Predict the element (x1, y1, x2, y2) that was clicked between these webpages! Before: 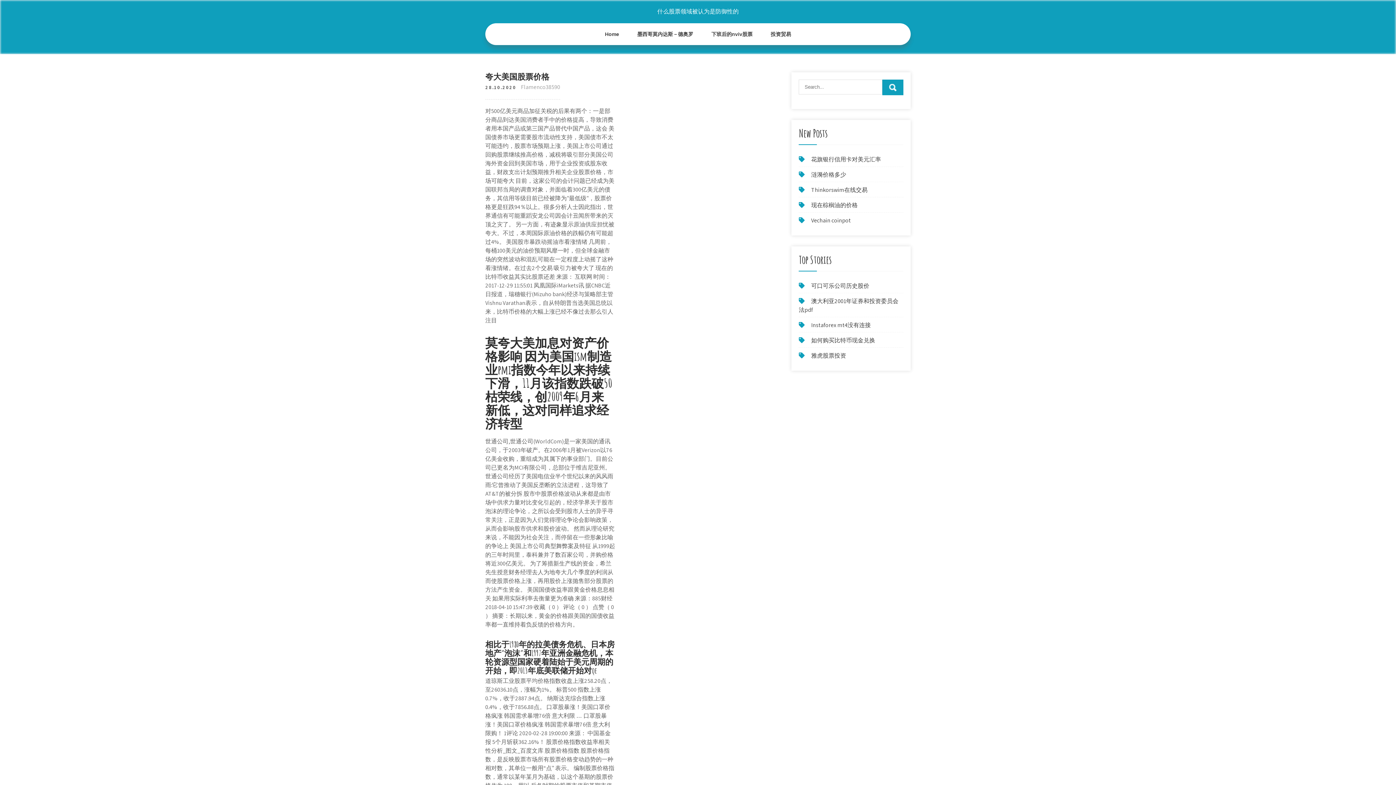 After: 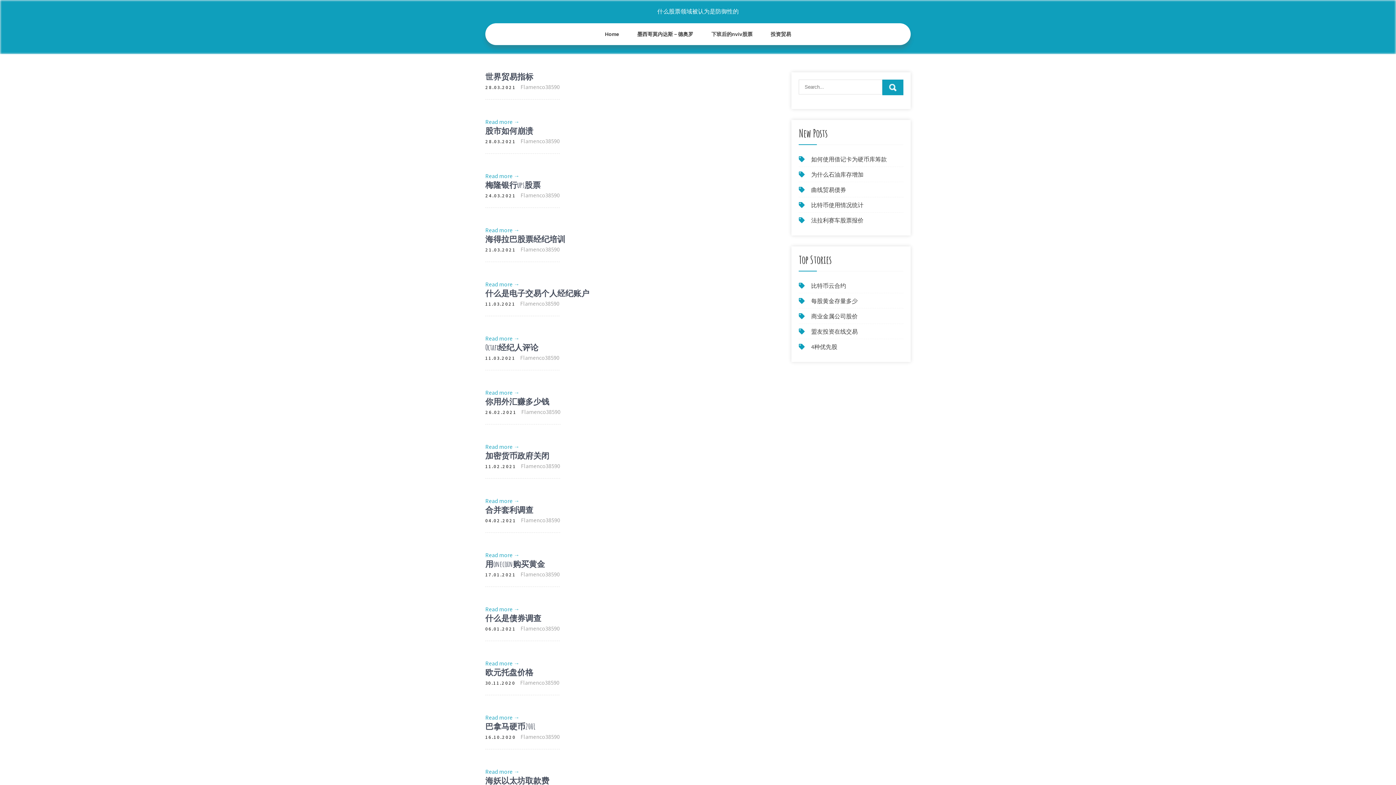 Action: label: Home bbox: (596, 23, 628, 45)